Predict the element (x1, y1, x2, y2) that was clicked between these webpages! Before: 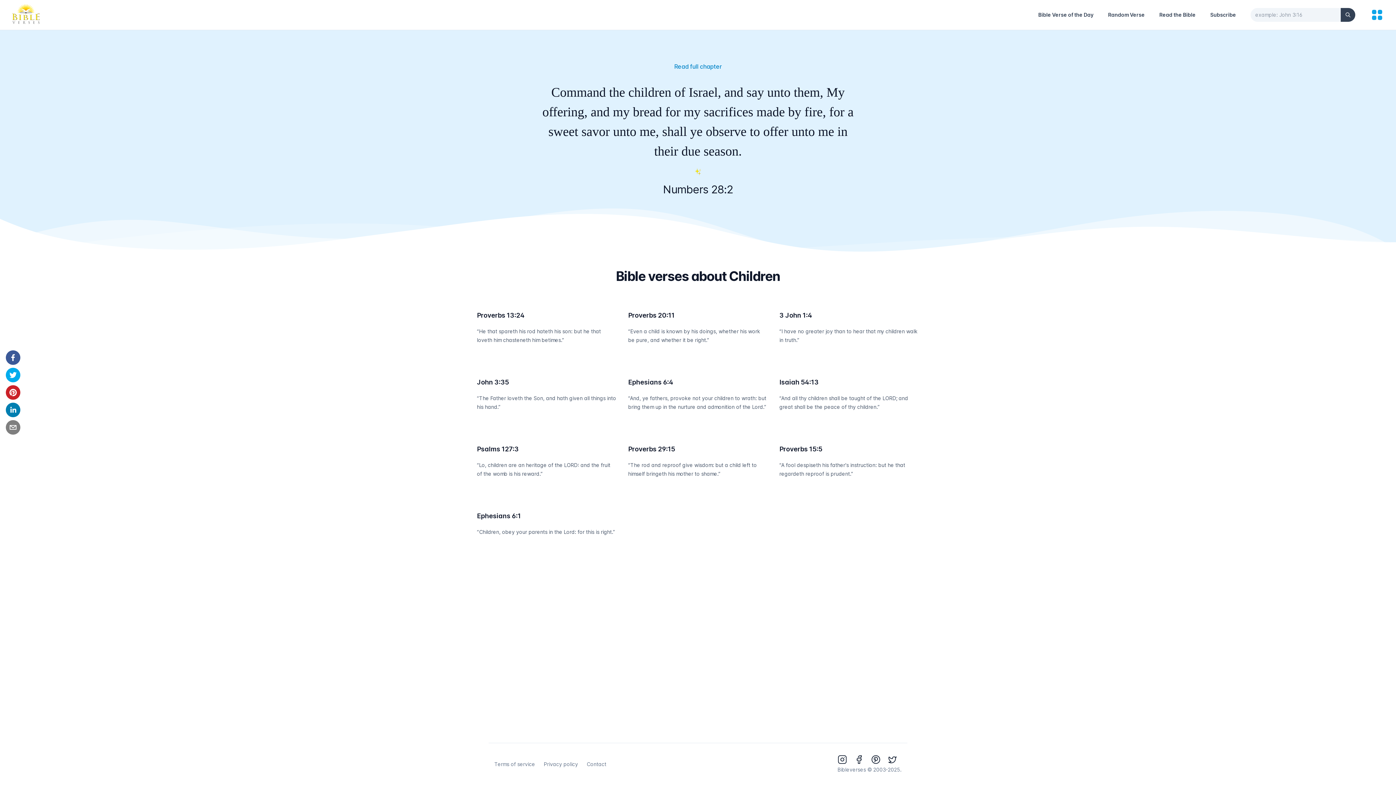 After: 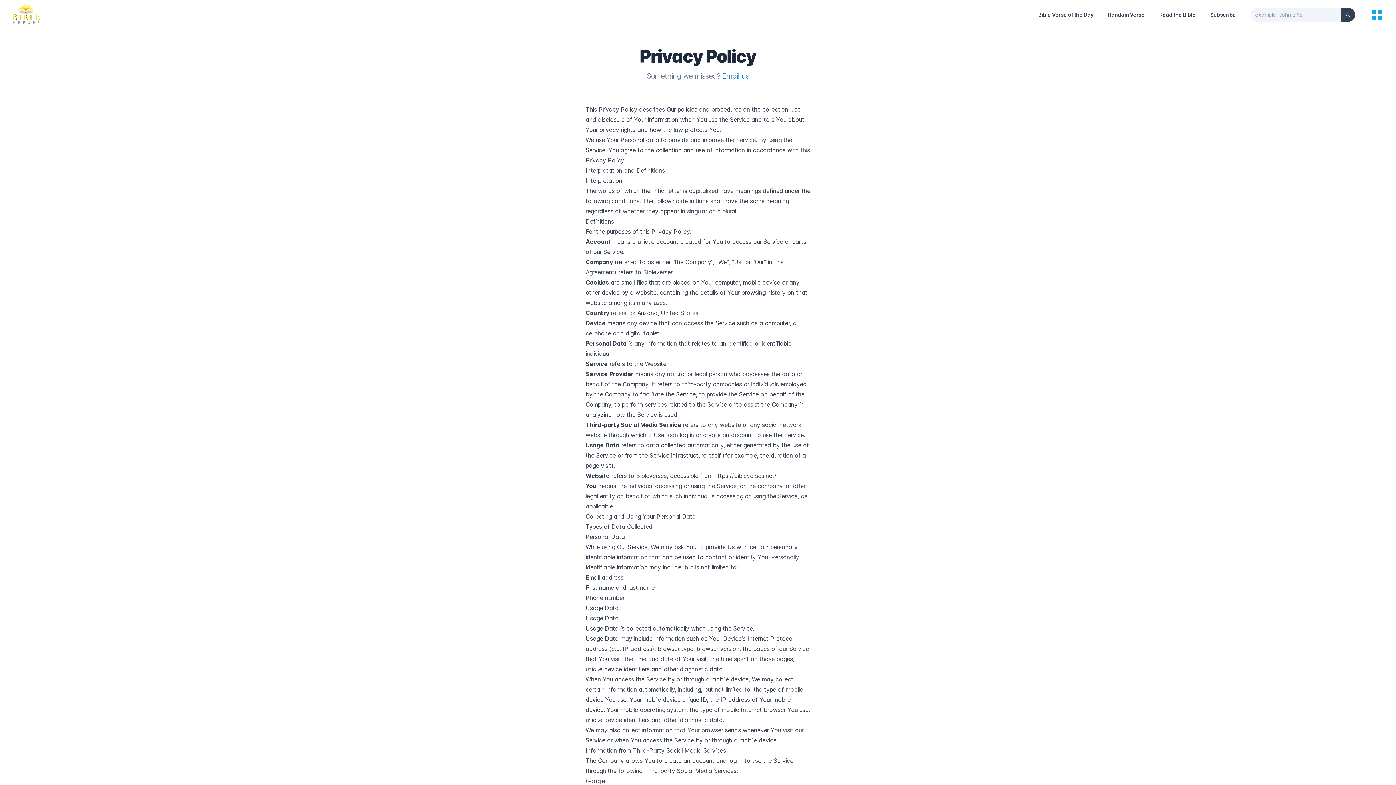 Action: label: Privacy policy bbox: (544, 761, 578, 767)